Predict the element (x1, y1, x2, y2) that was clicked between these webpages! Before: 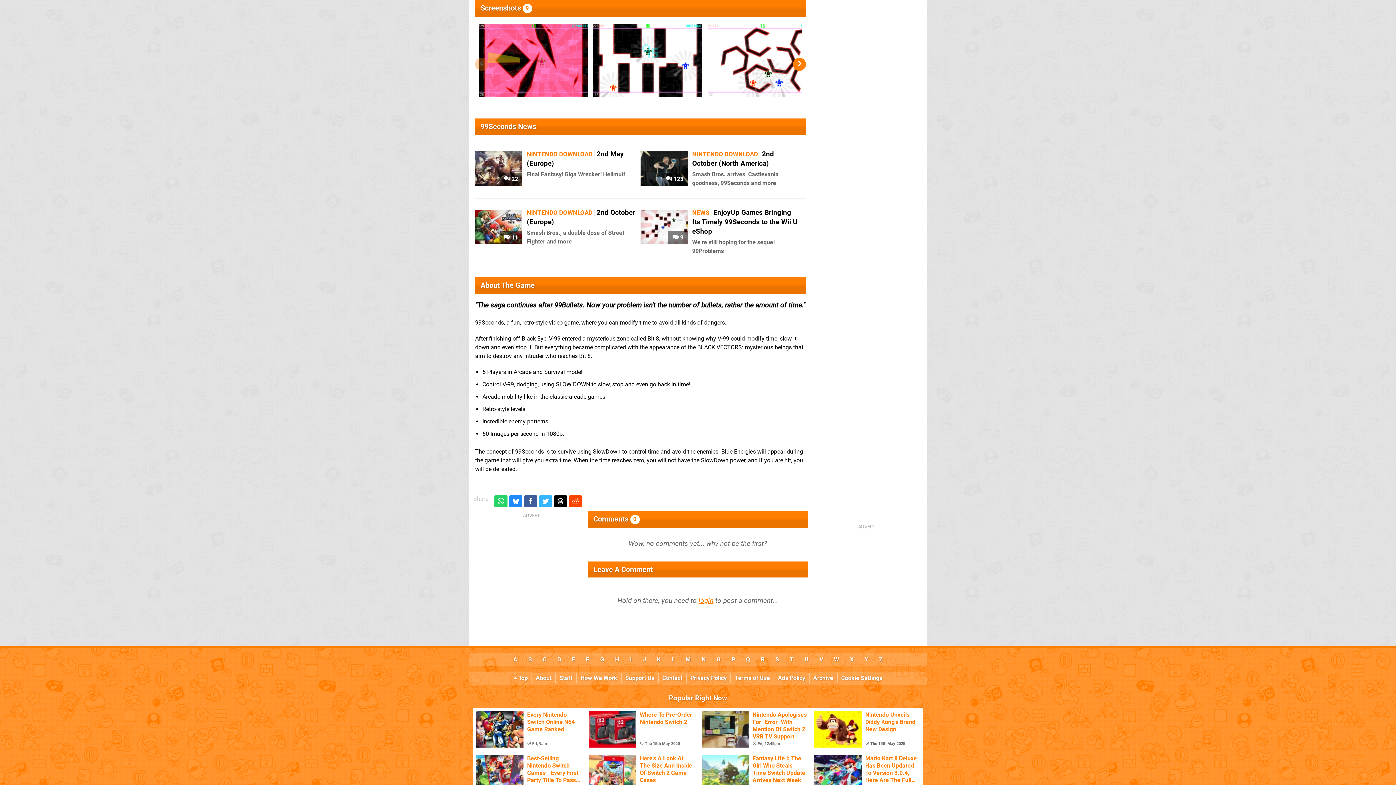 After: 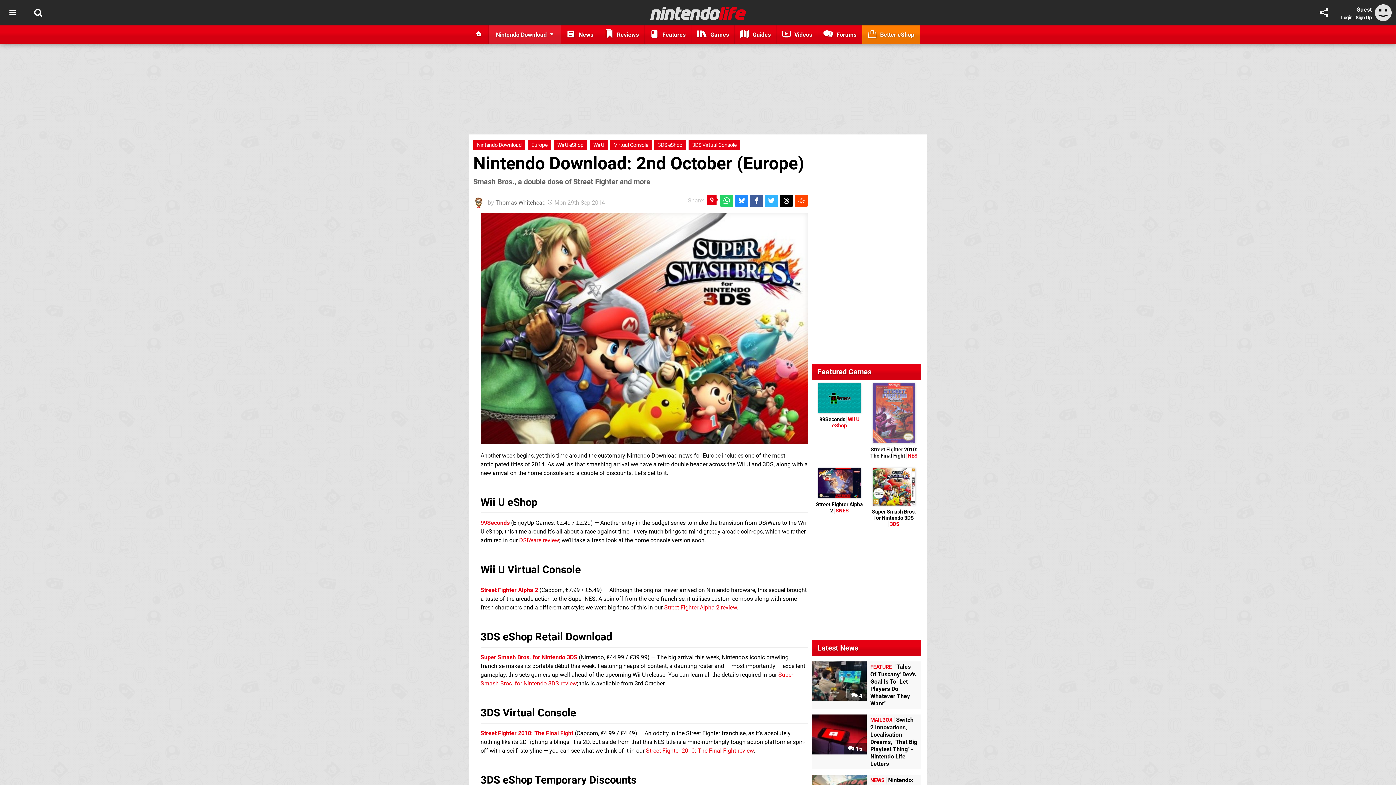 Action: bbox: (475, 209, 522, 244)